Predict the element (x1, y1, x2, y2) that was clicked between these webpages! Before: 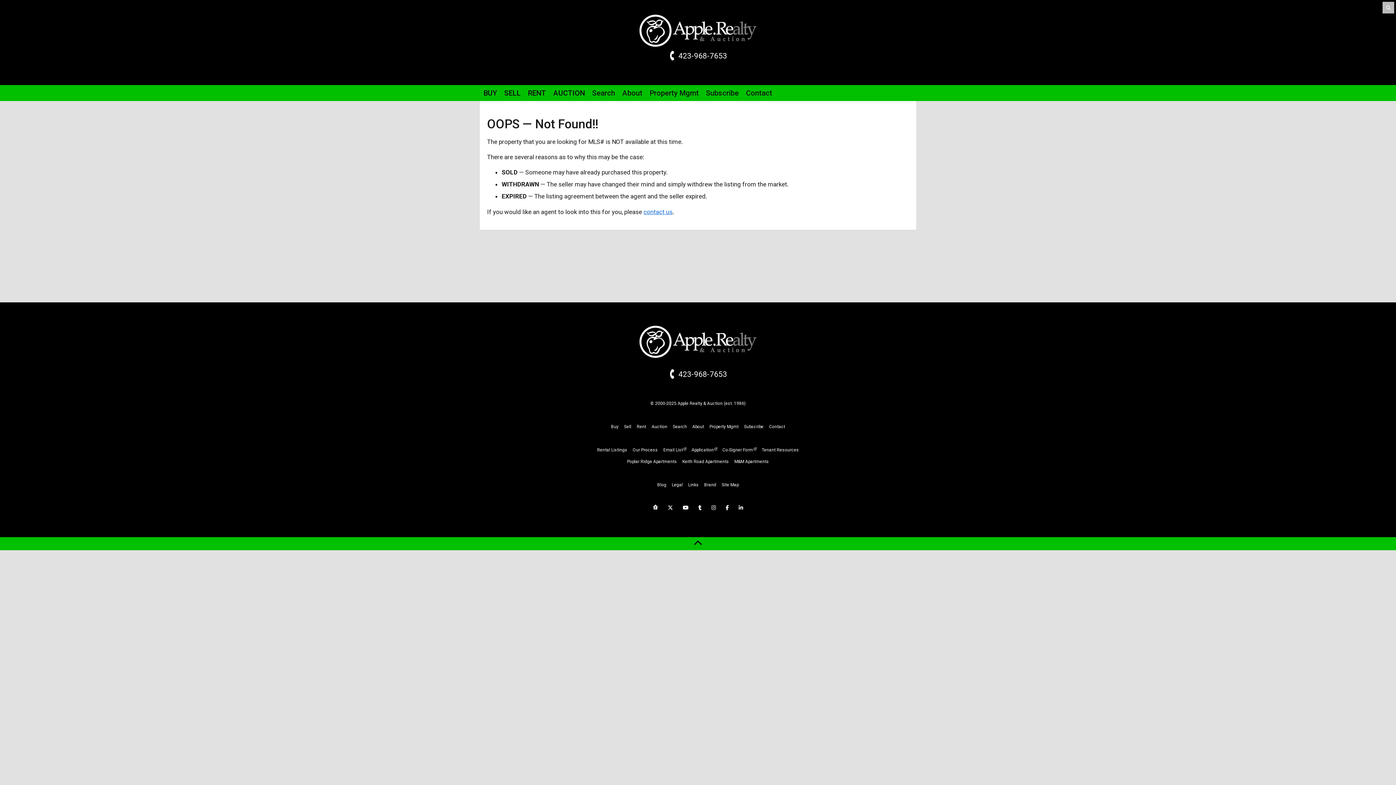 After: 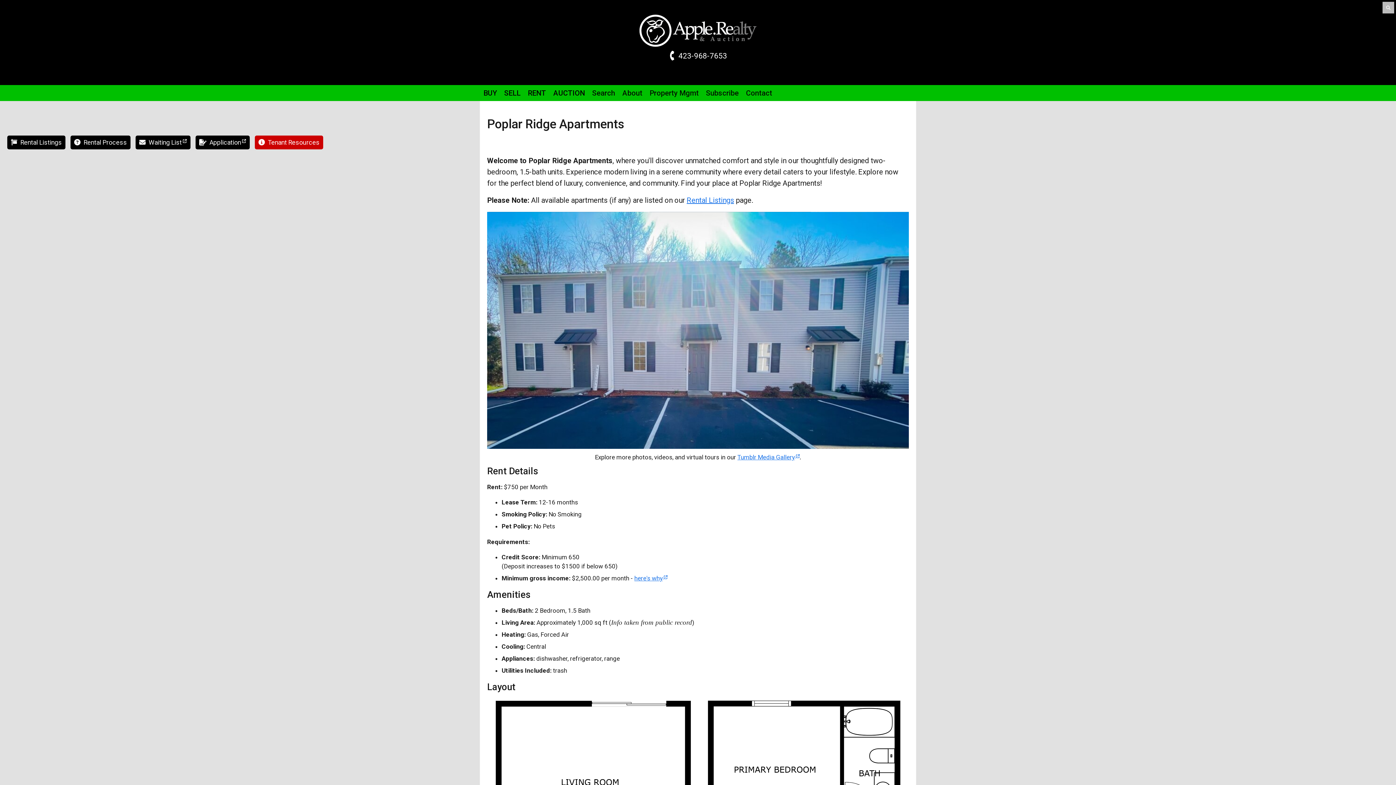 Action: label: Poplar Ridge Apartments bbox: (627, 459, 677, 464)